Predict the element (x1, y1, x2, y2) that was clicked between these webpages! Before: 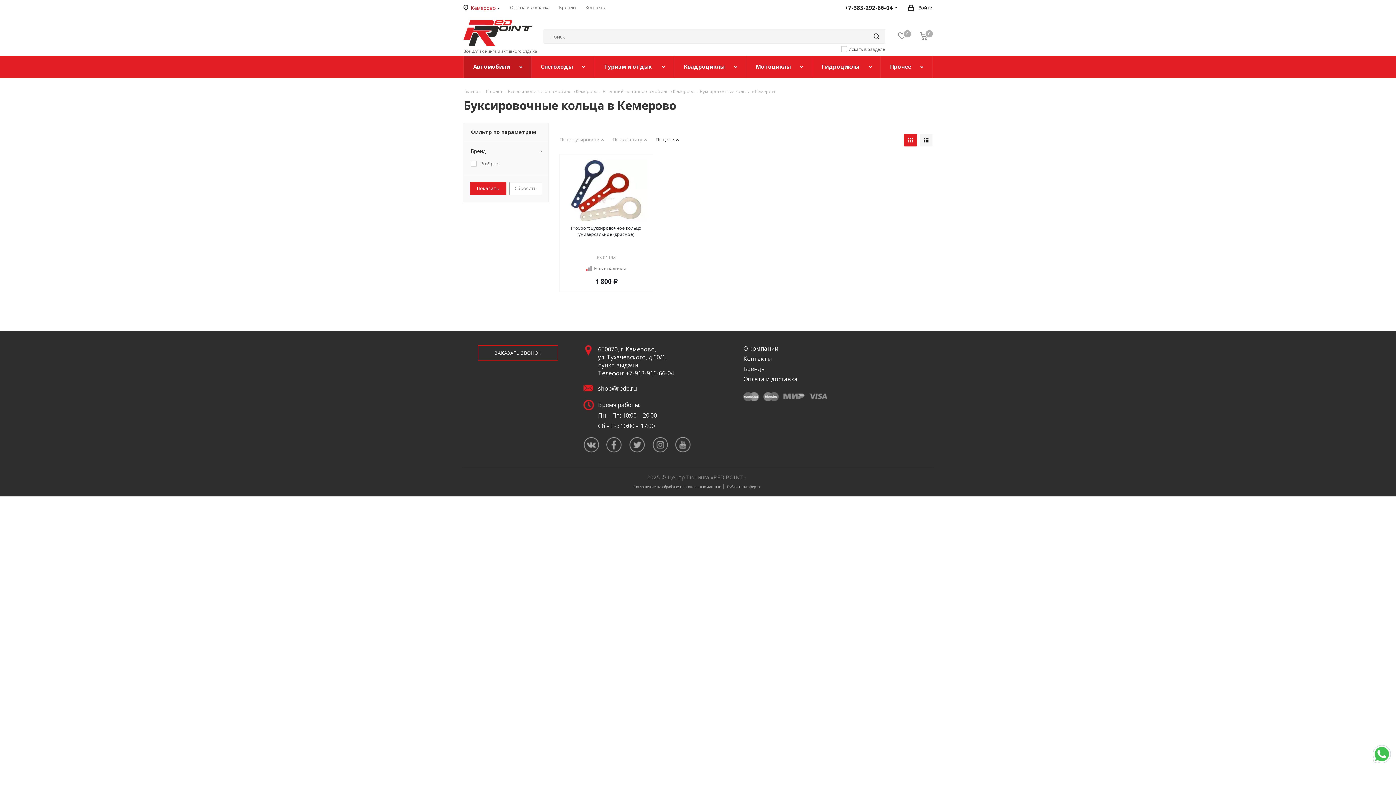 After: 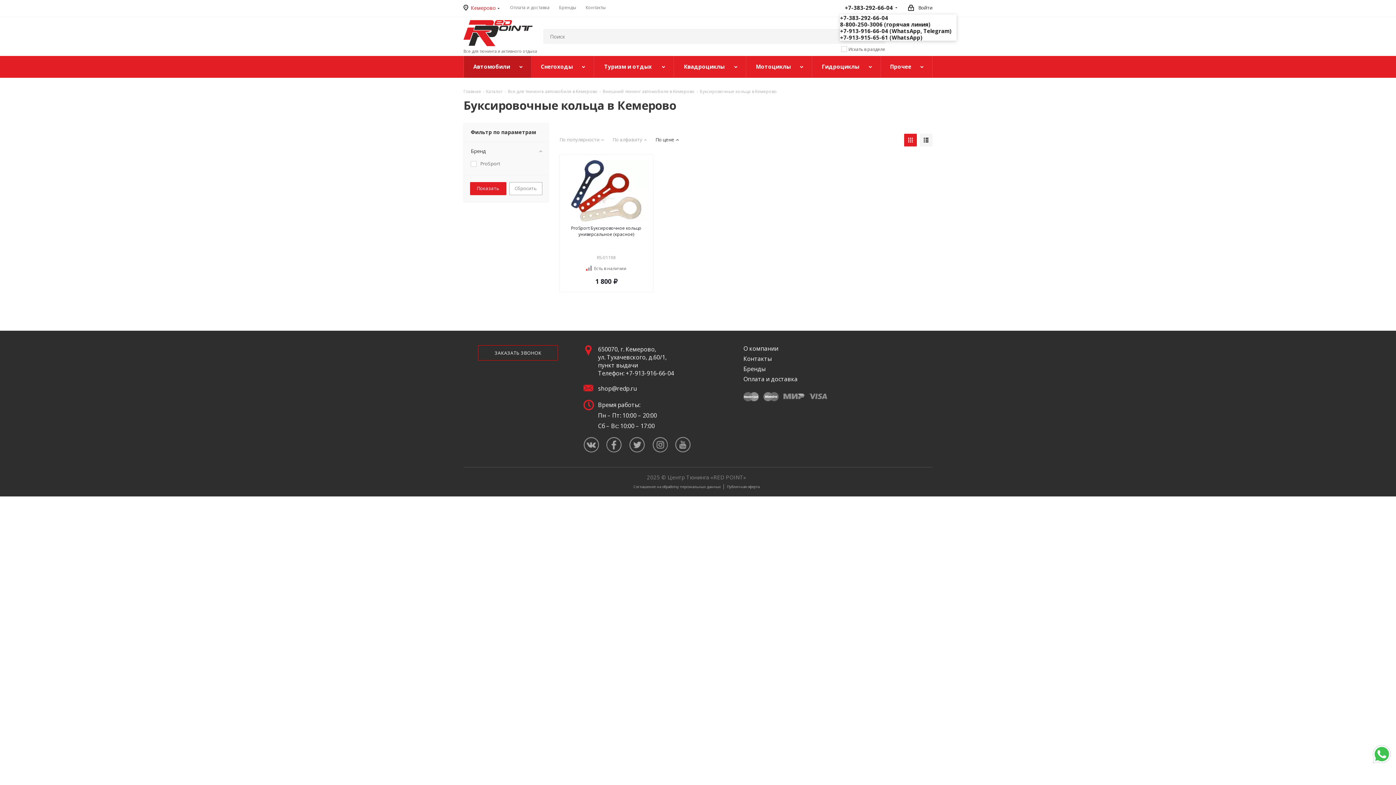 Action: bbox: (845, -1, 893, 16) label: +7-383-292-66-04